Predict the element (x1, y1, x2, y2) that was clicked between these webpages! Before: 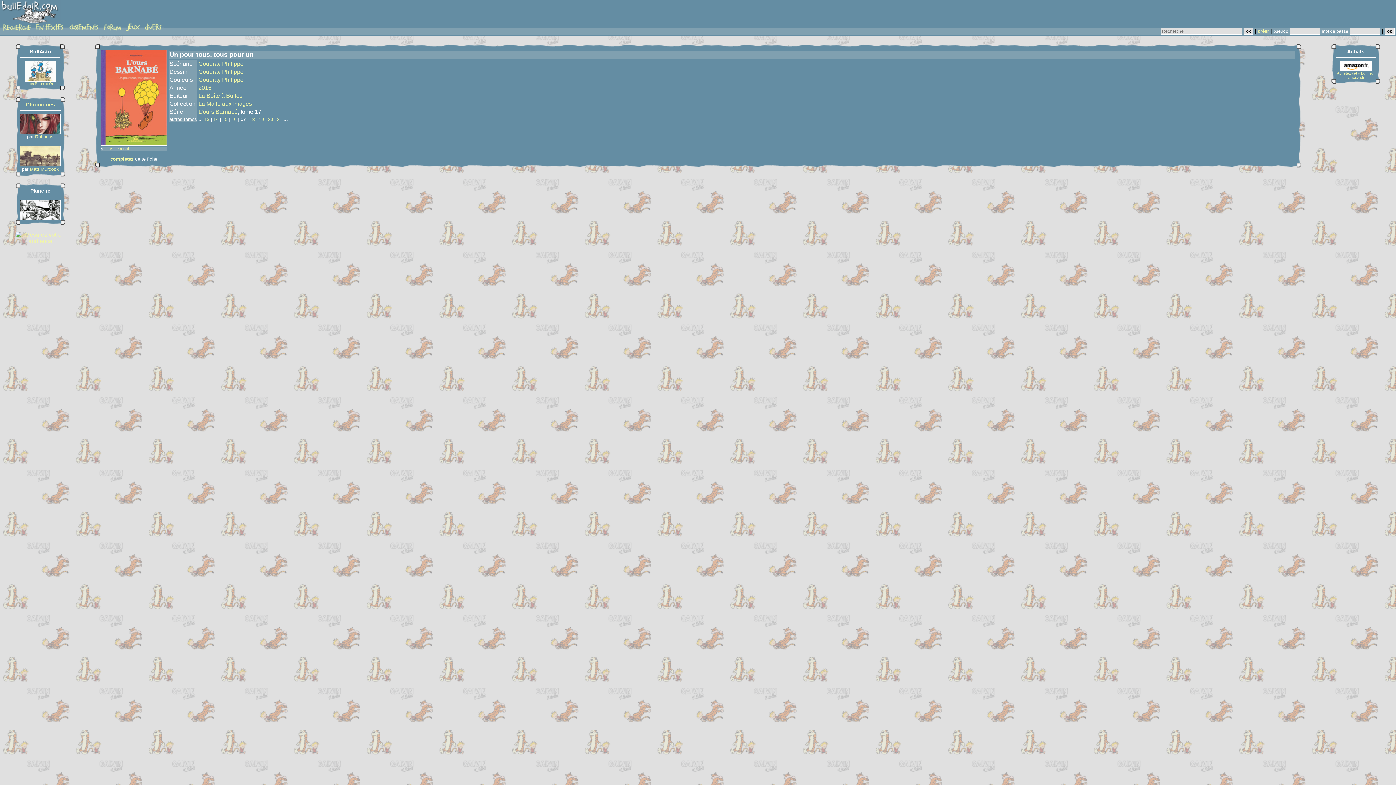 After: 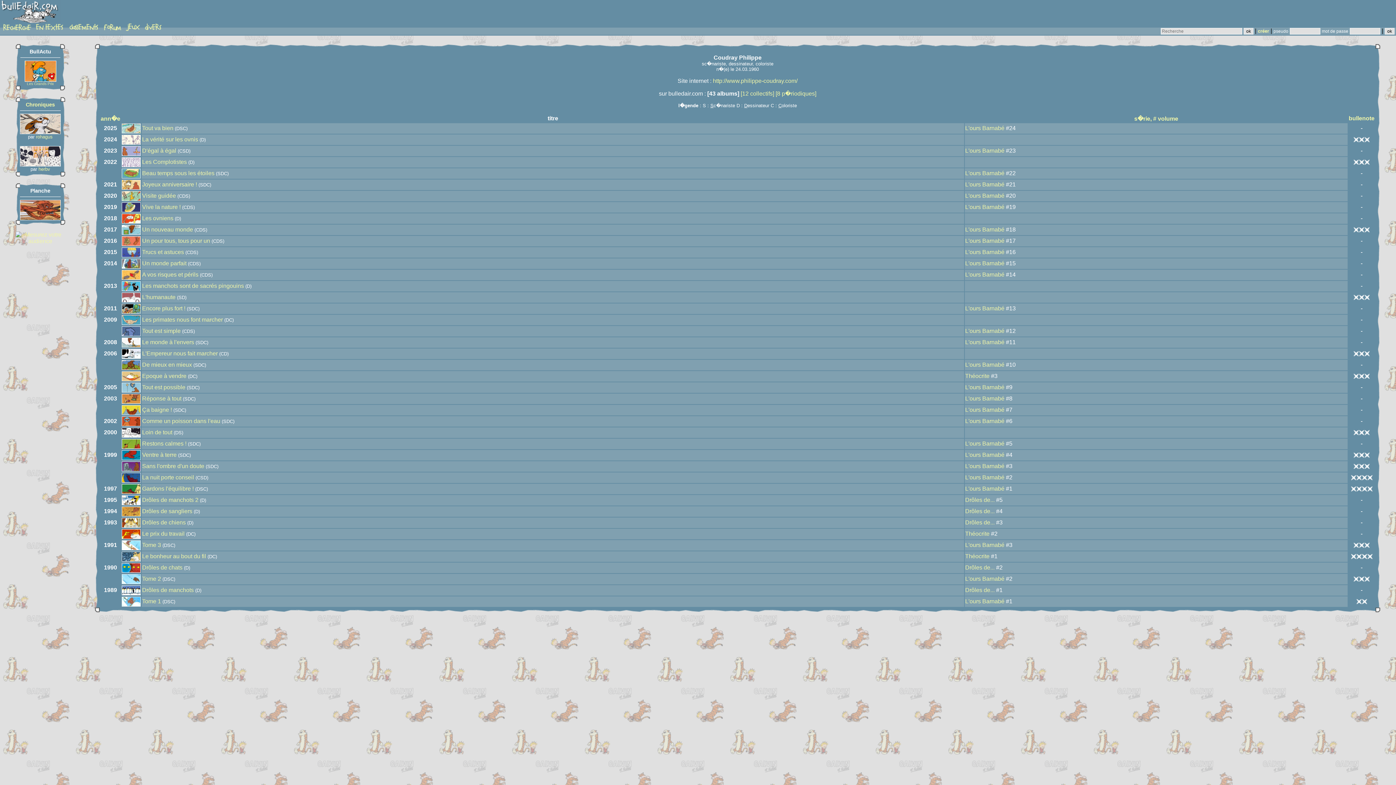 Action: bbox: (198, 60, 243, 66) label: Coudray Philippe